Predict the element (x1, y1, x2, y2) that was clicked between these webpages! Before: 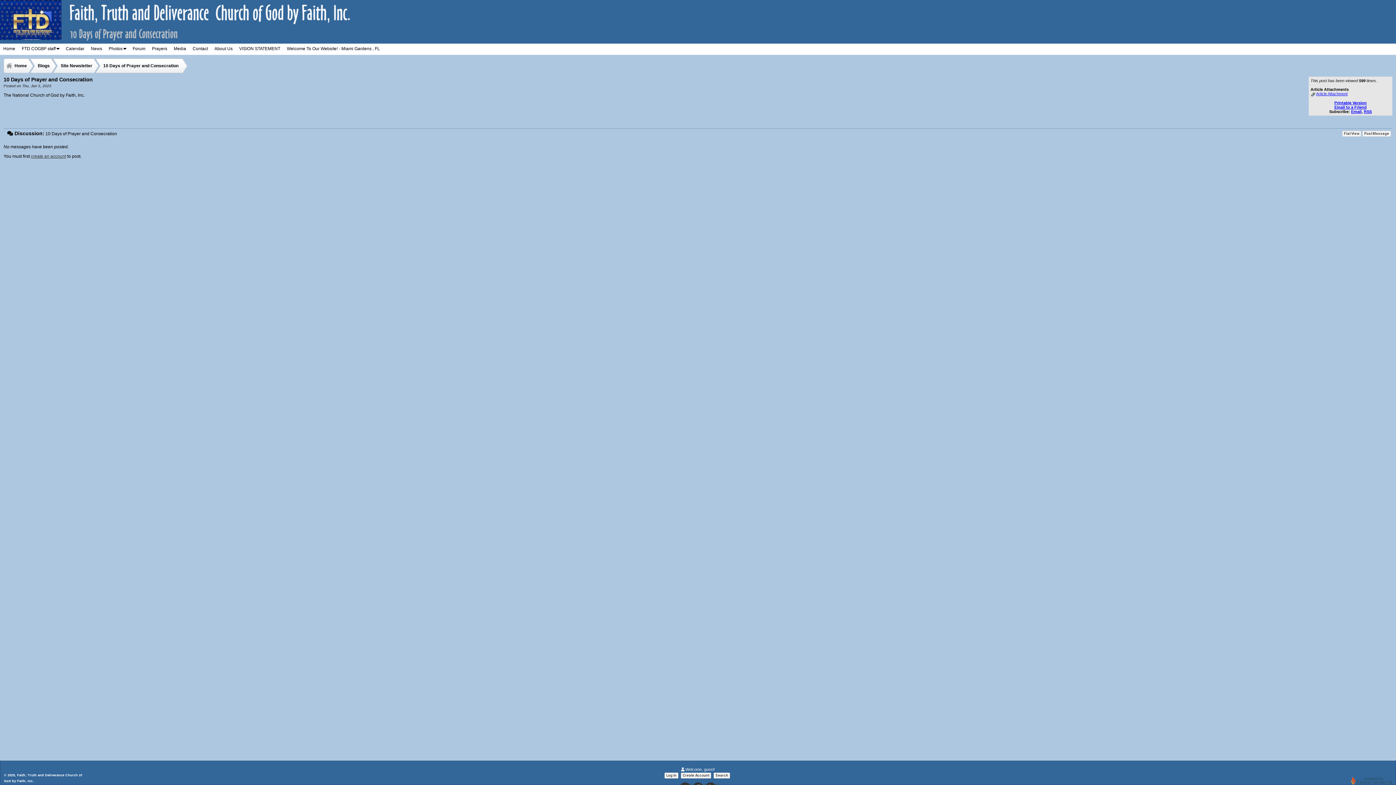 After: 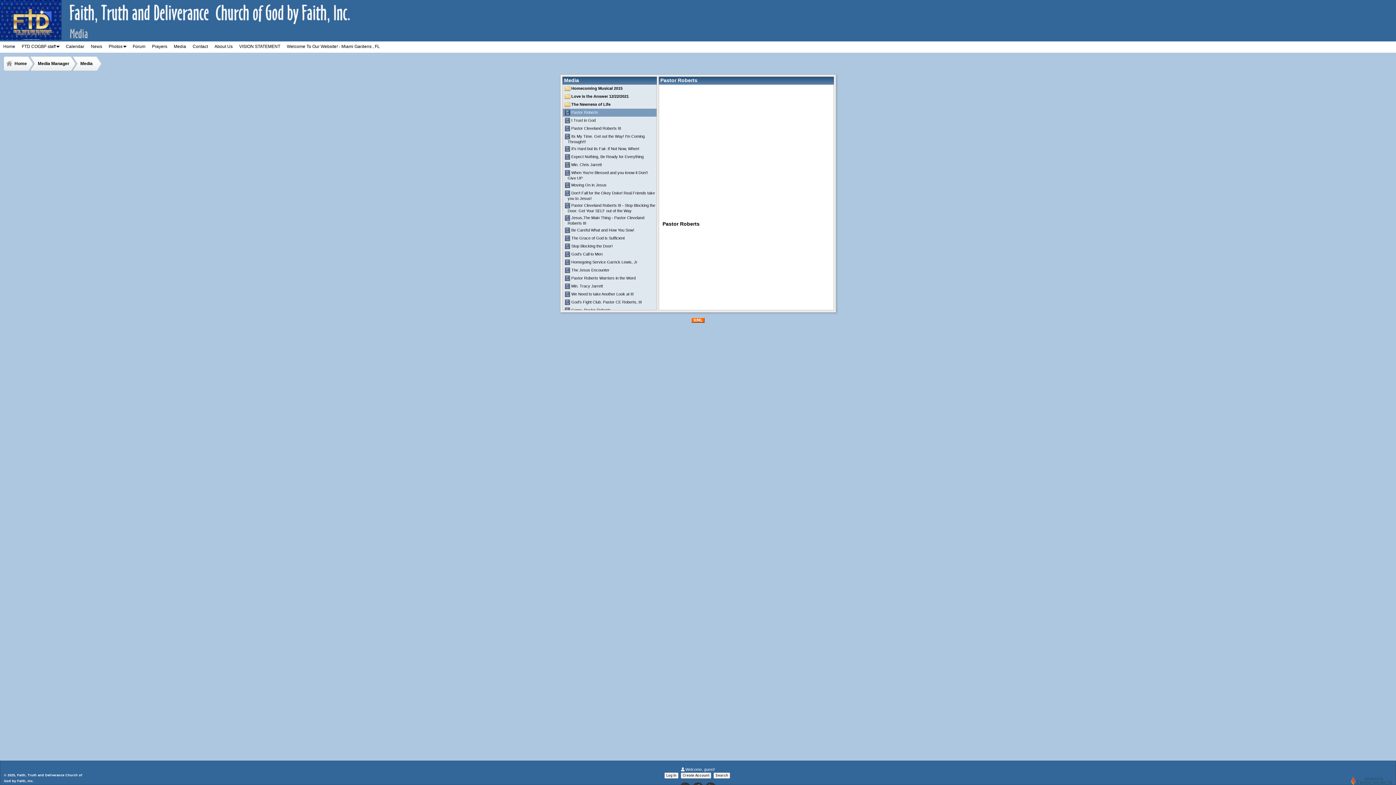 Action: label: Media bbox: (173, 46, 186, 51)